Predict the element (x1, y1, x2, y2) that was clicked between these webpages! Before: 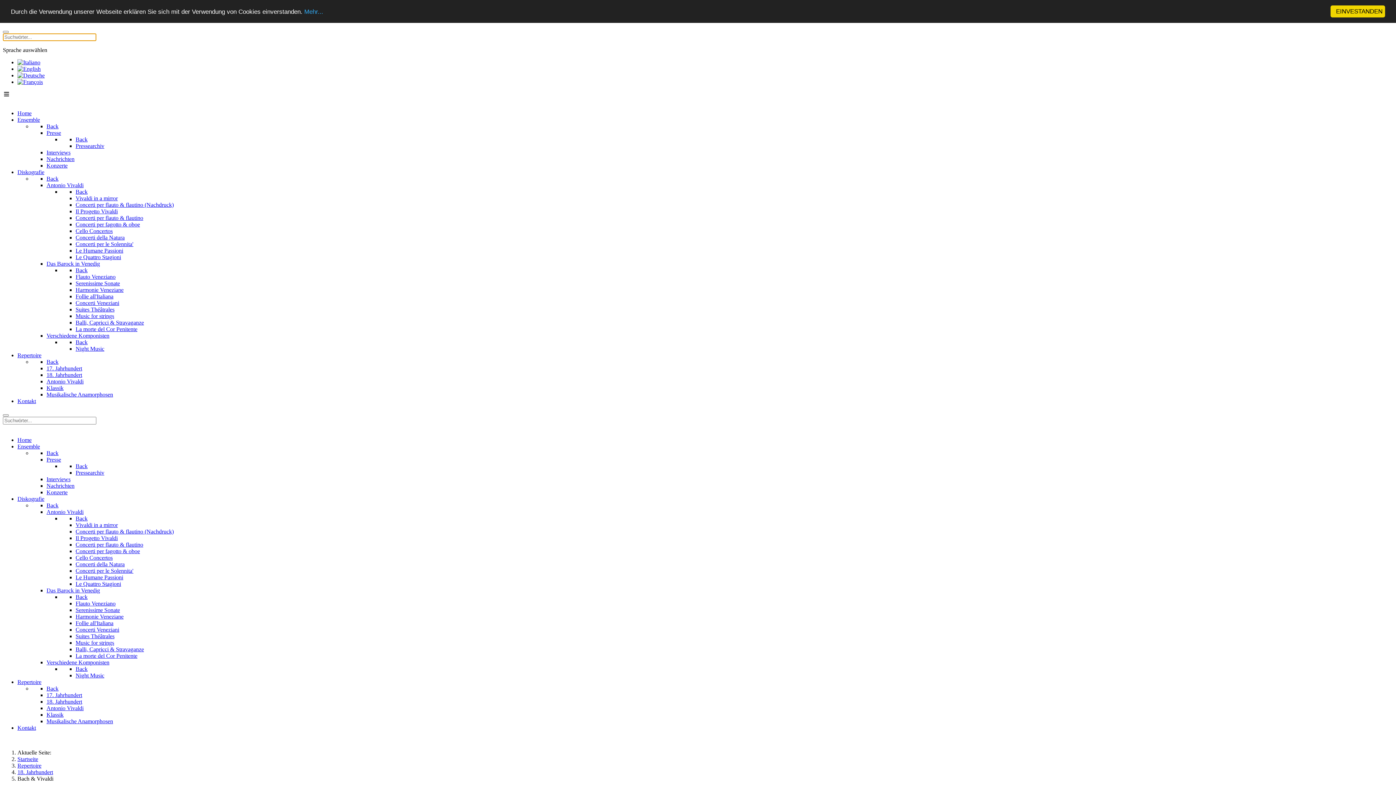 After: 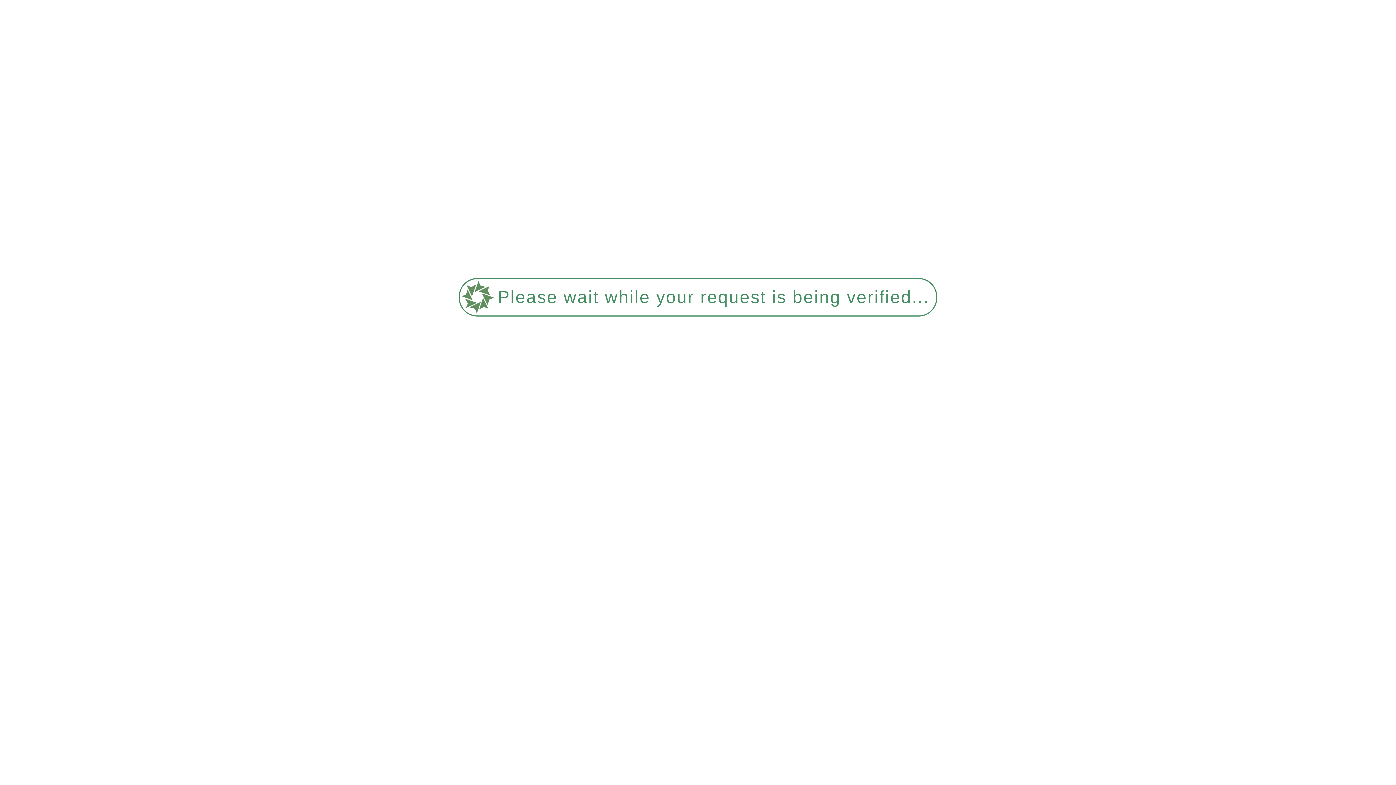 Action: bbox: (75, 581, 121, 587) label: Le Quattro Stagioni